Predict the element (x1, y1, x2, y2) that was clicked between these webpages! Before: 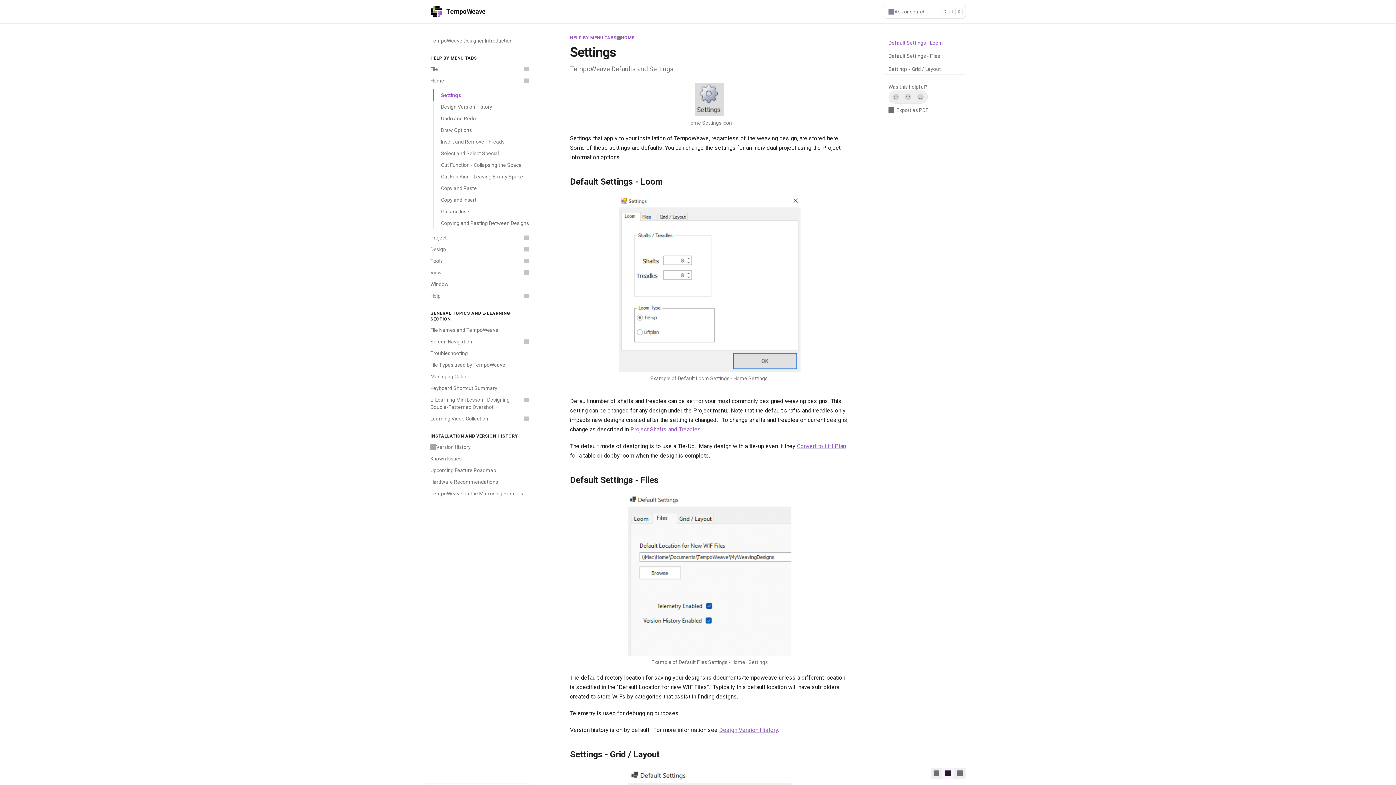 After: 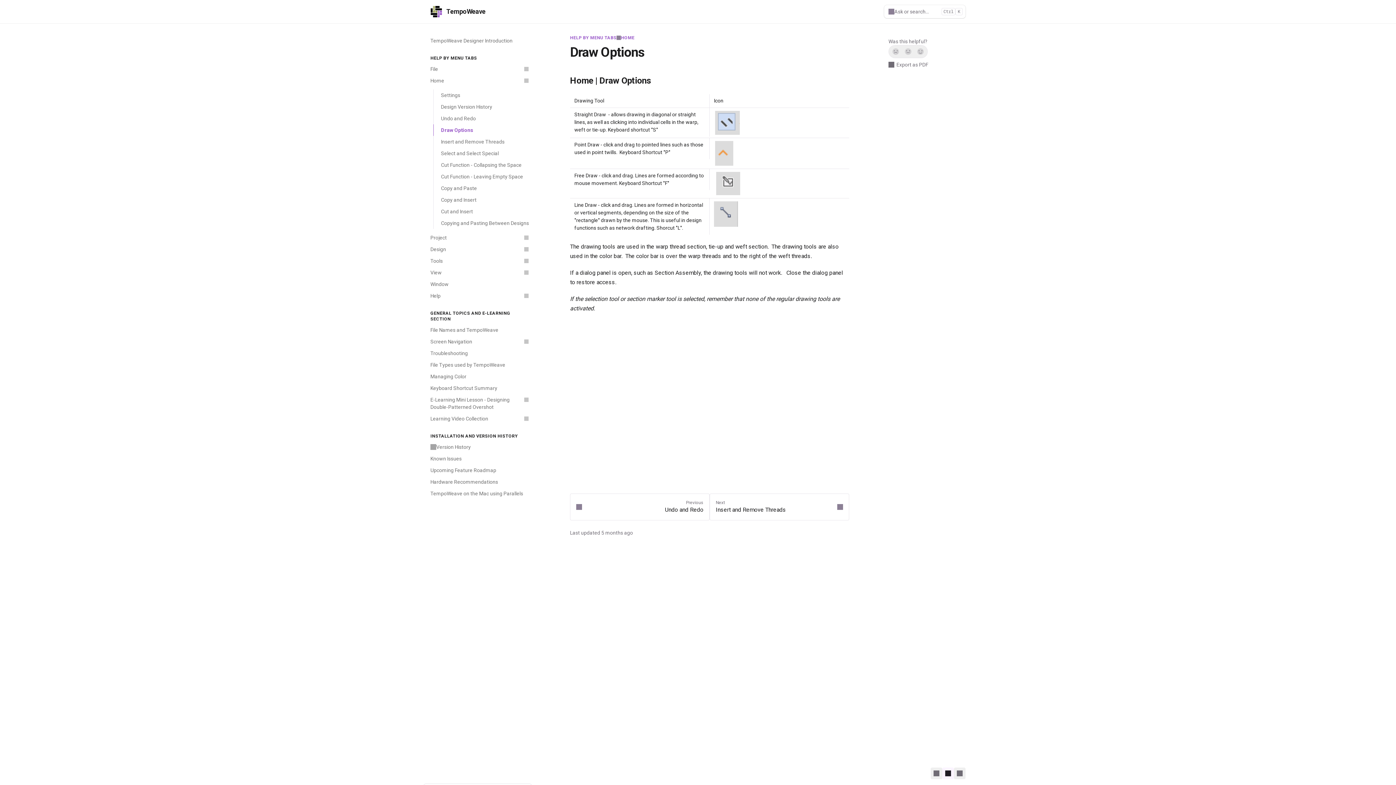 Action: bbox: (433, 124, 532, 136) label: Draw Options